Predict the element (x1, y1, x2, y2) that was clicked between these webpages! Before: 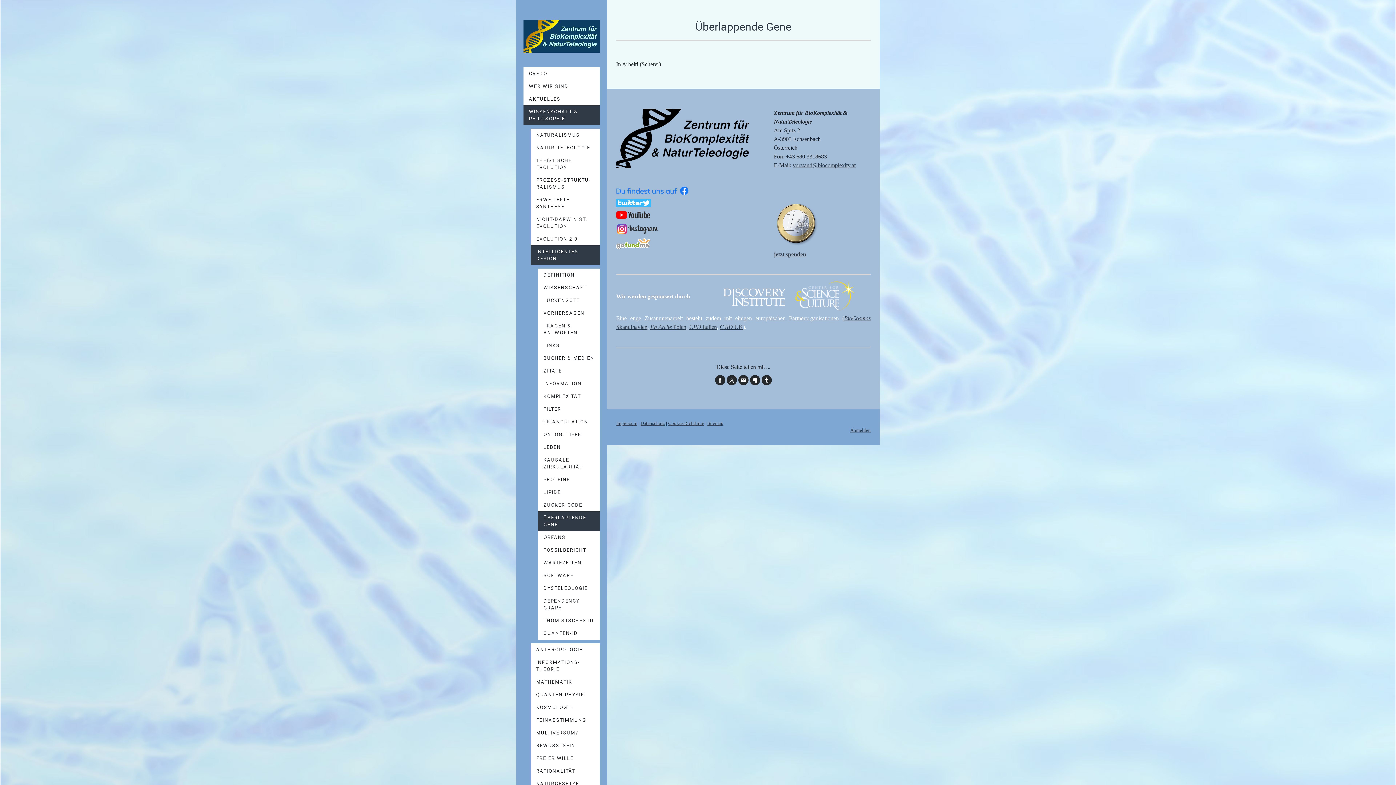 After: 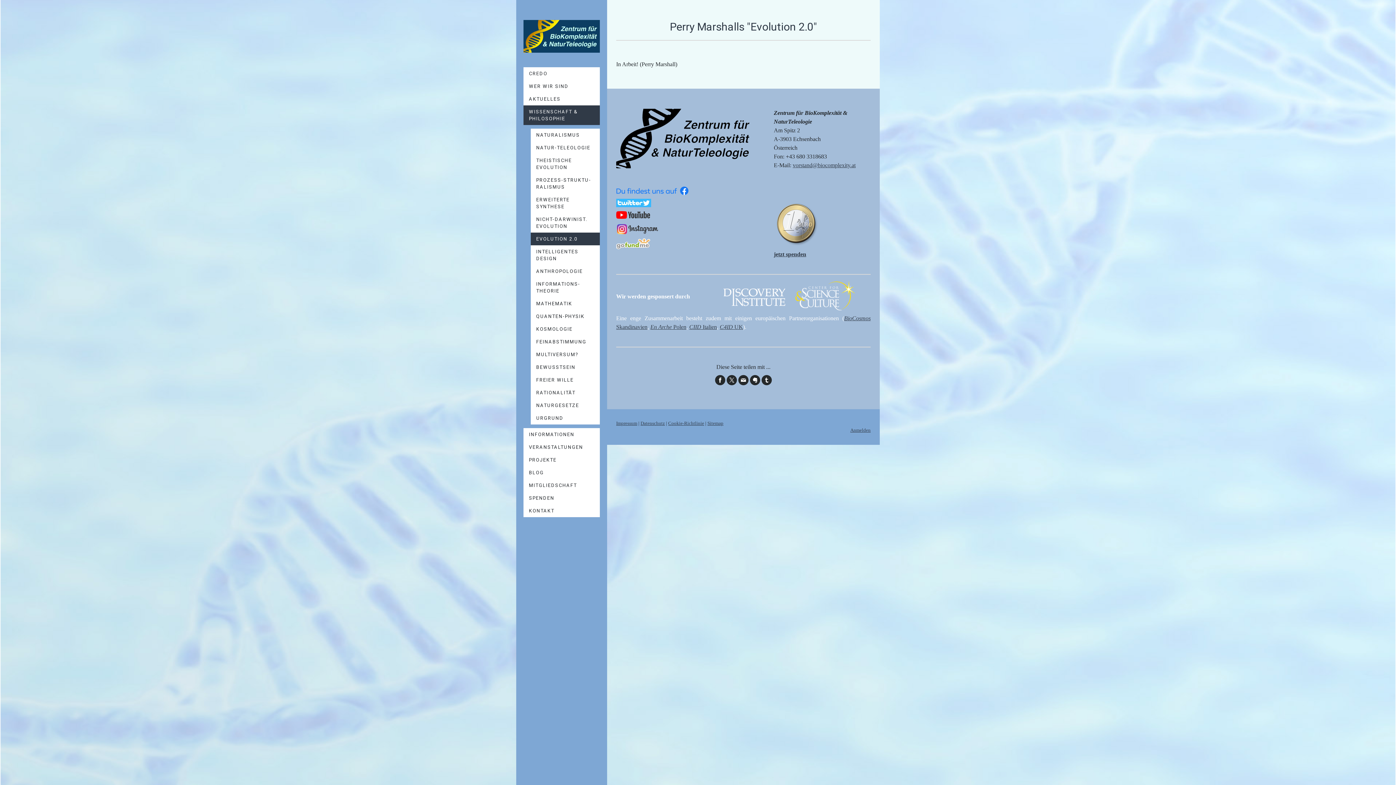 Action: label: EVOLUTION 2.0 bbox: (530, 232, 600, 245)